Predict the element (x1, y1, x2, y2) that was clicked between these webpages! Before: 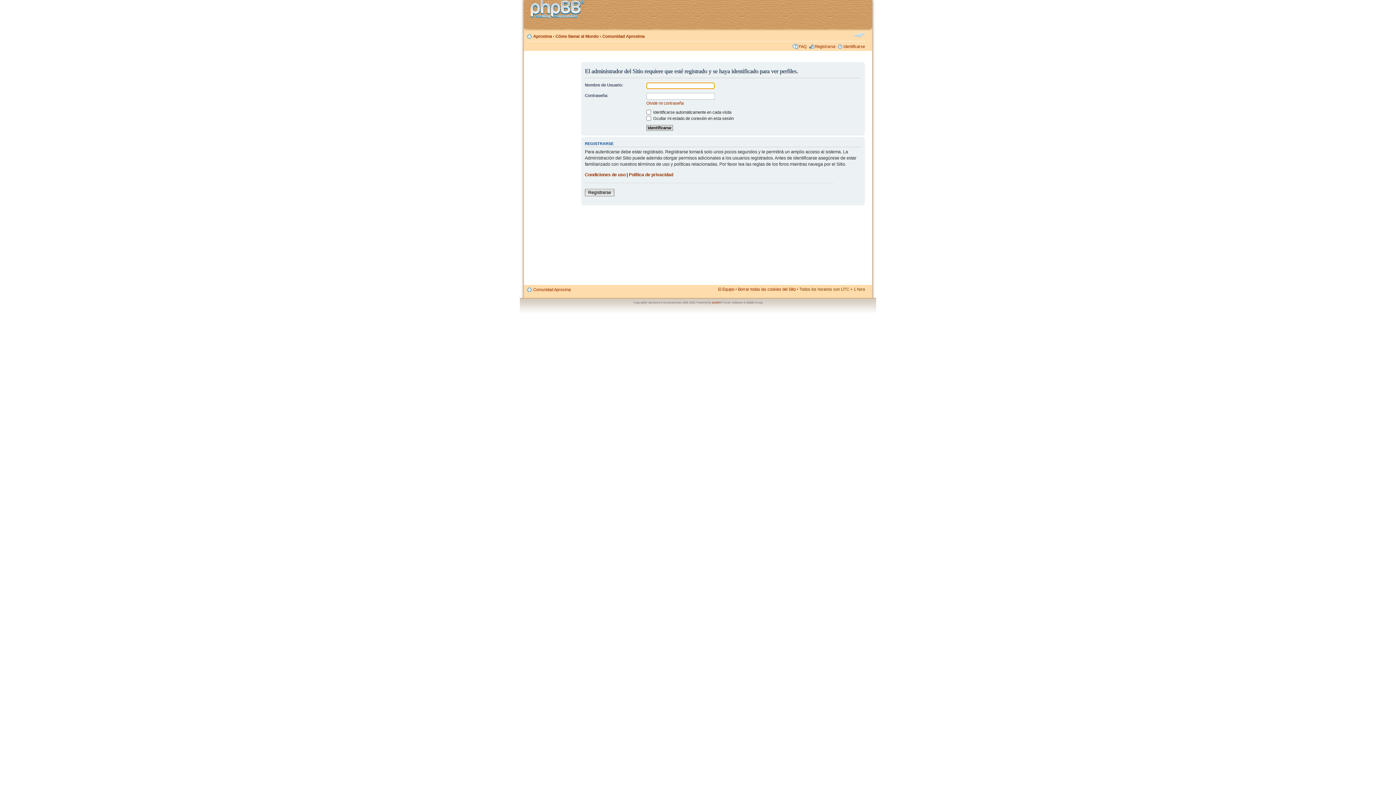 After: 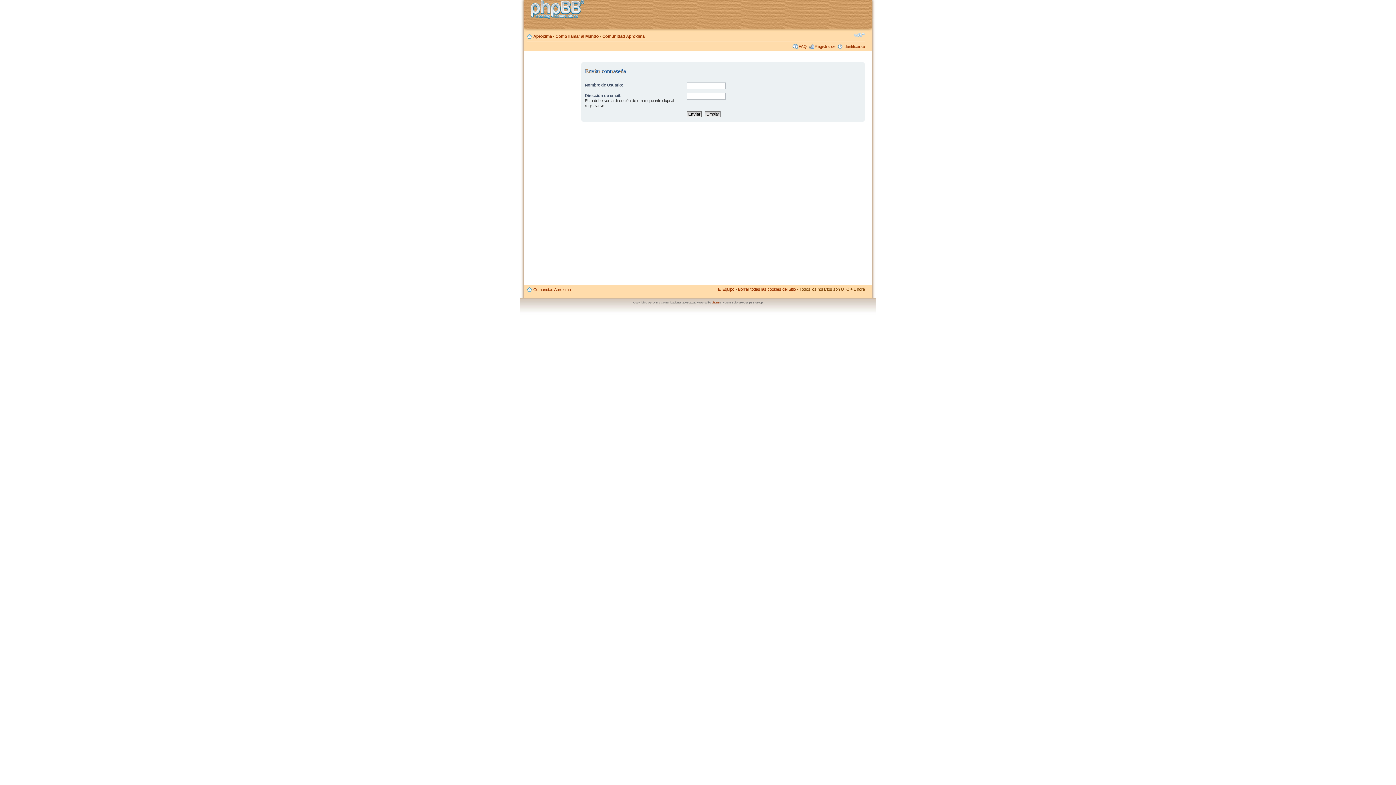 Action: label: Olvidé mi contraseña bbox: (646, 101, 683, 105)